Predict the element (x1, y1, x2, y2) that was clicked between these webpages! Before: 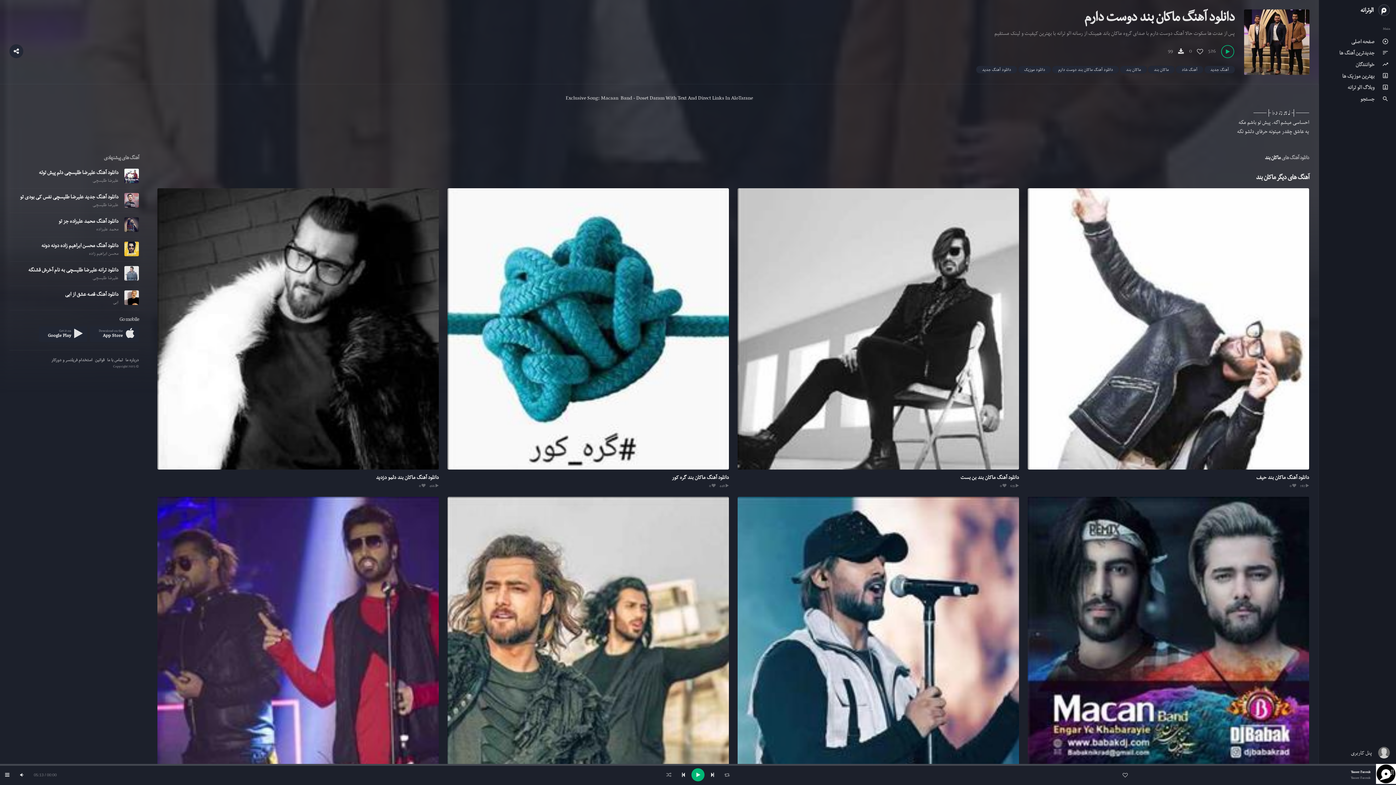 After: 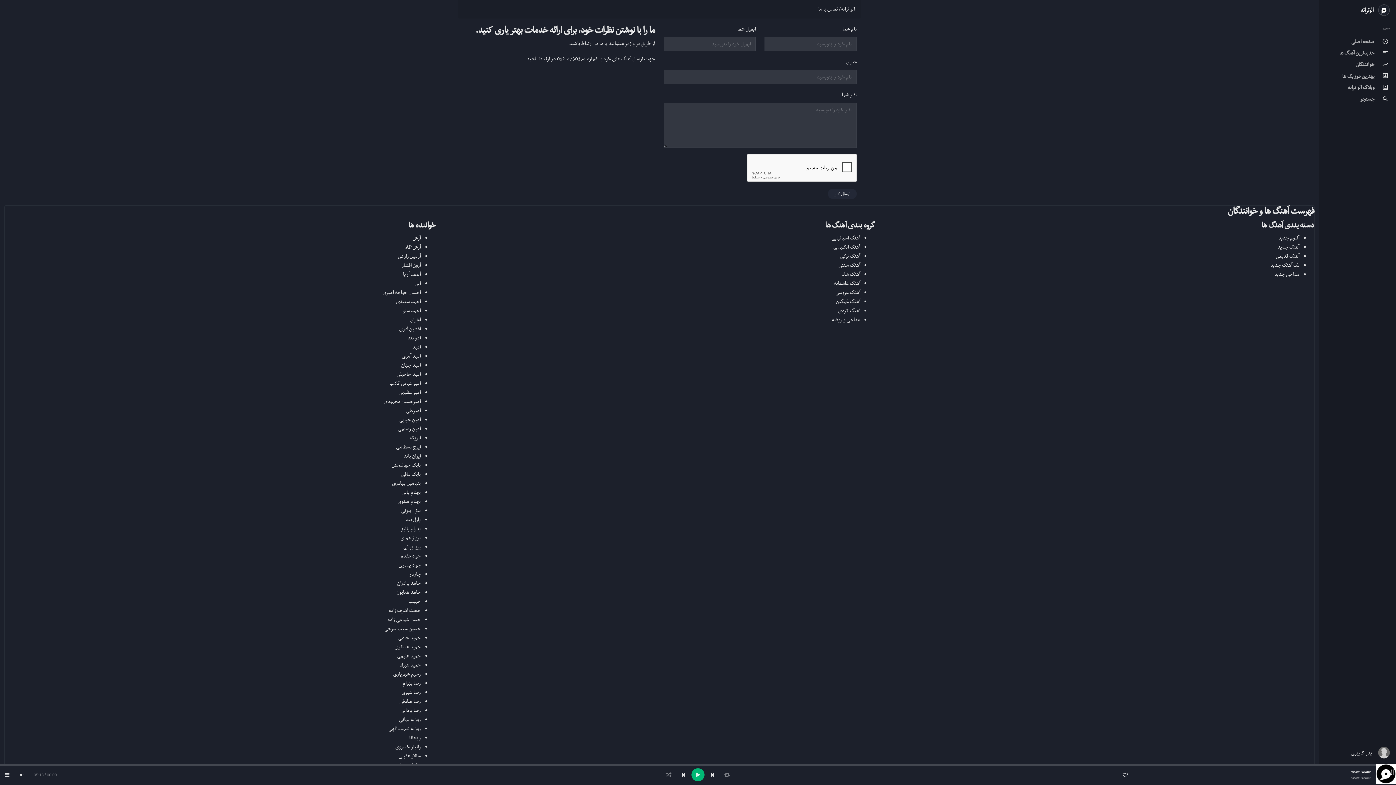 Action: bbox: (107, 356, 122, 363) label: تماس با ما